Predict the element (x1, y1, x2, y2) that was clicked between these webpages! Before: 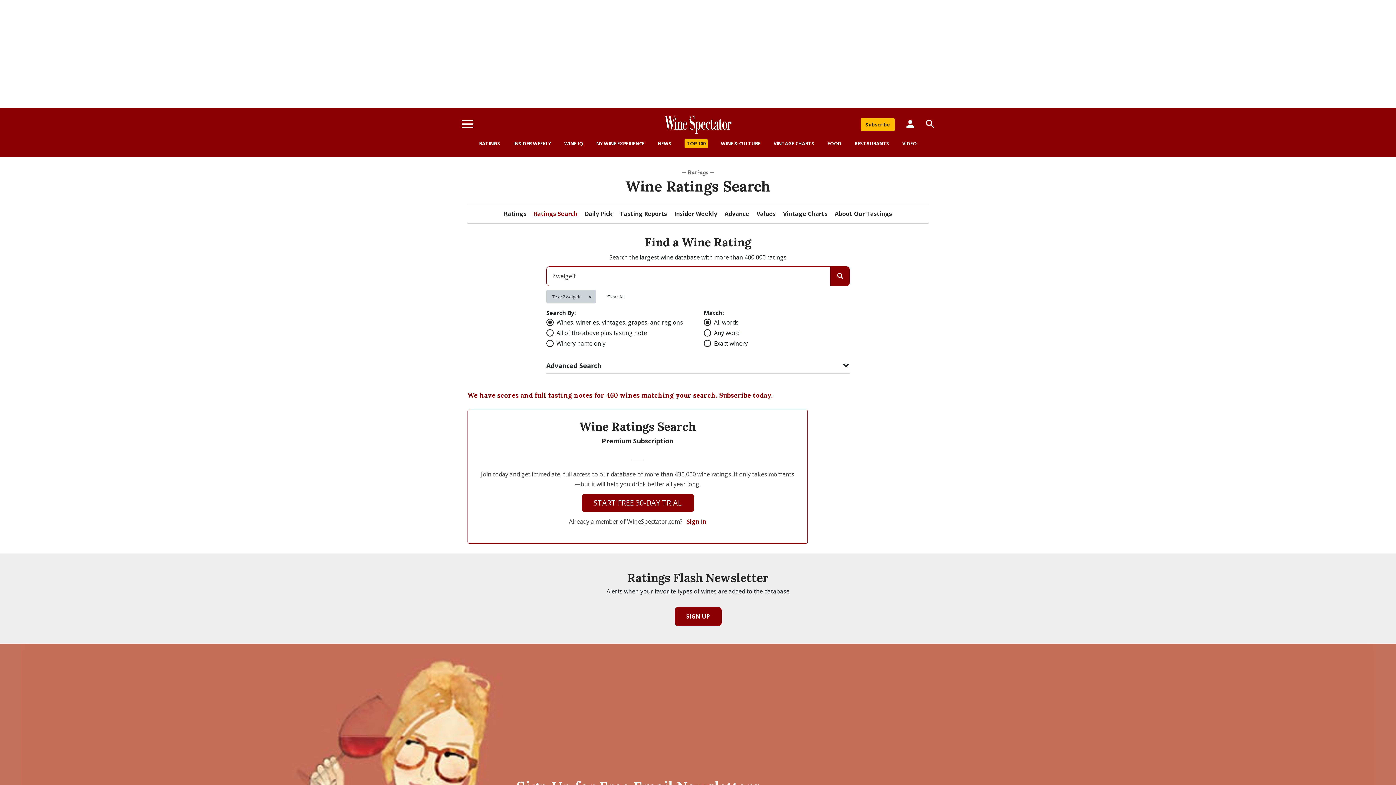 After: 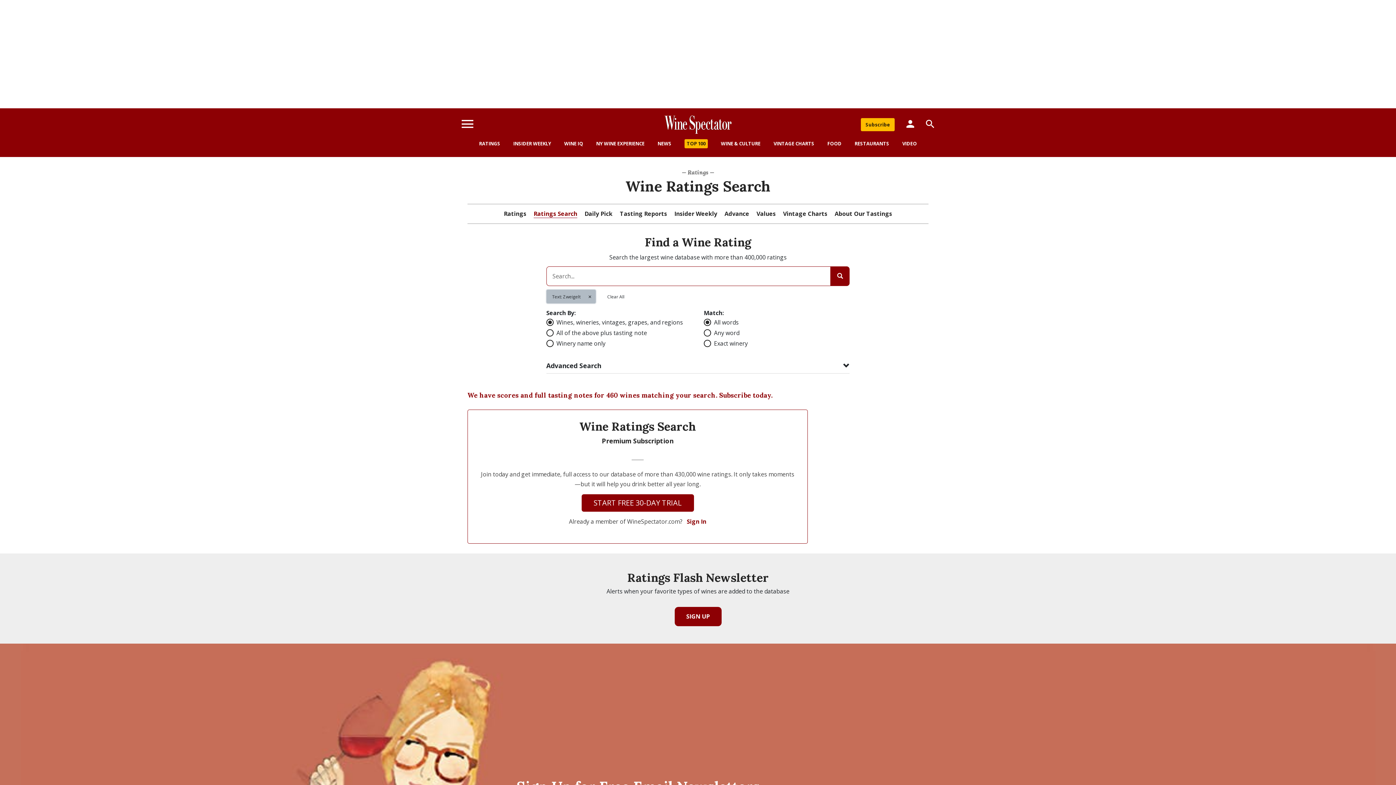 Action: bbox: (546, 289, 595, 303) label: Text: Zweigelt  